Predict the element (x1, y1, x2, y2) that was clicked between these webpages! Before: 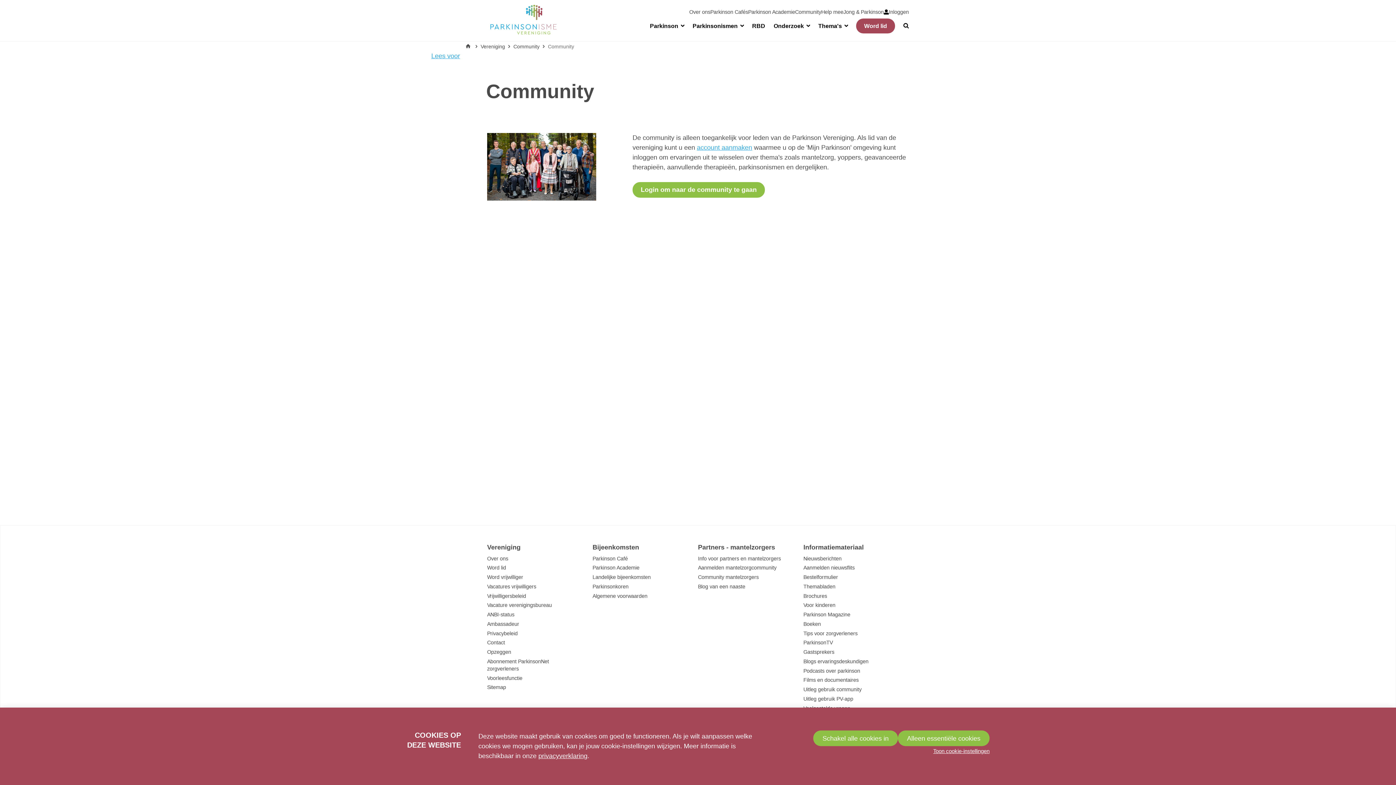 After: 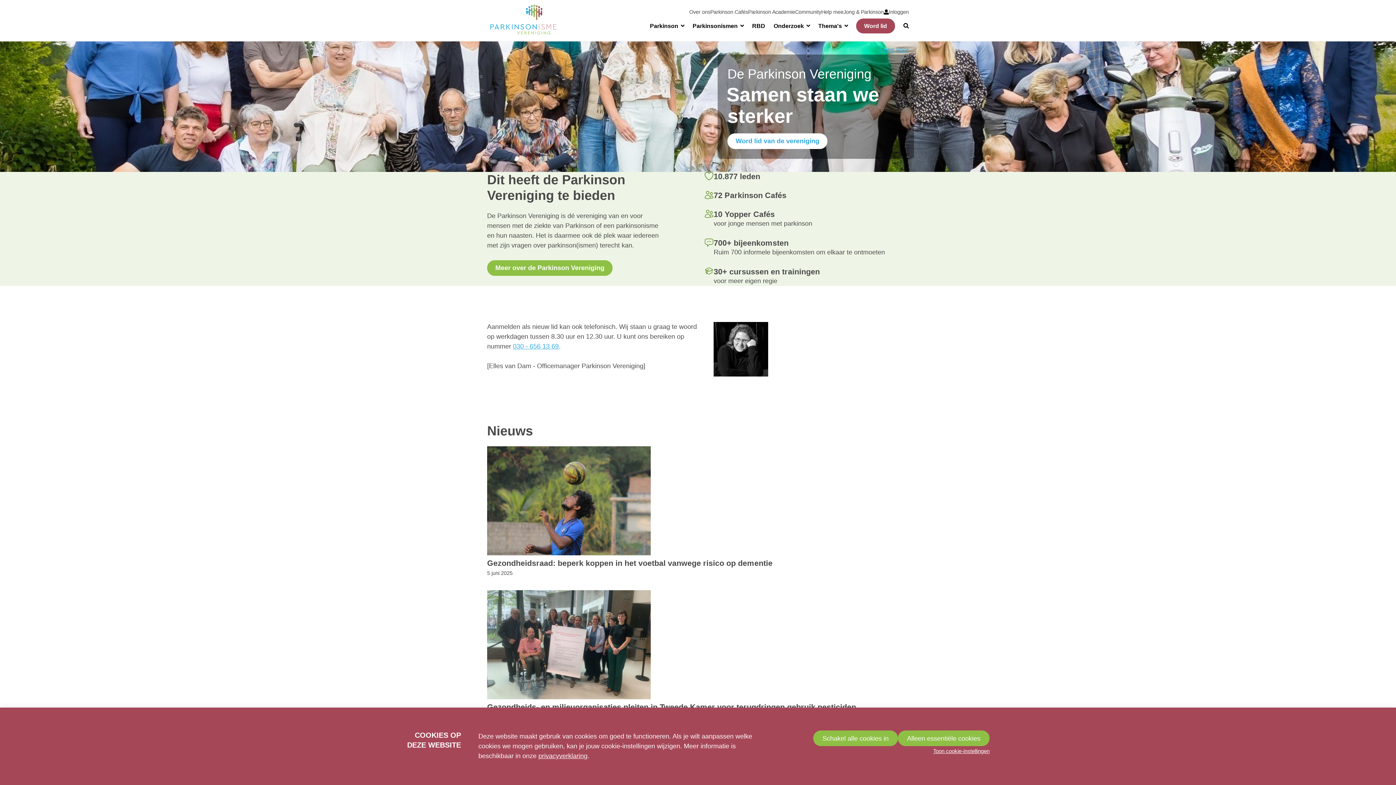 Action: bbox: (487, 1, 560, 37)